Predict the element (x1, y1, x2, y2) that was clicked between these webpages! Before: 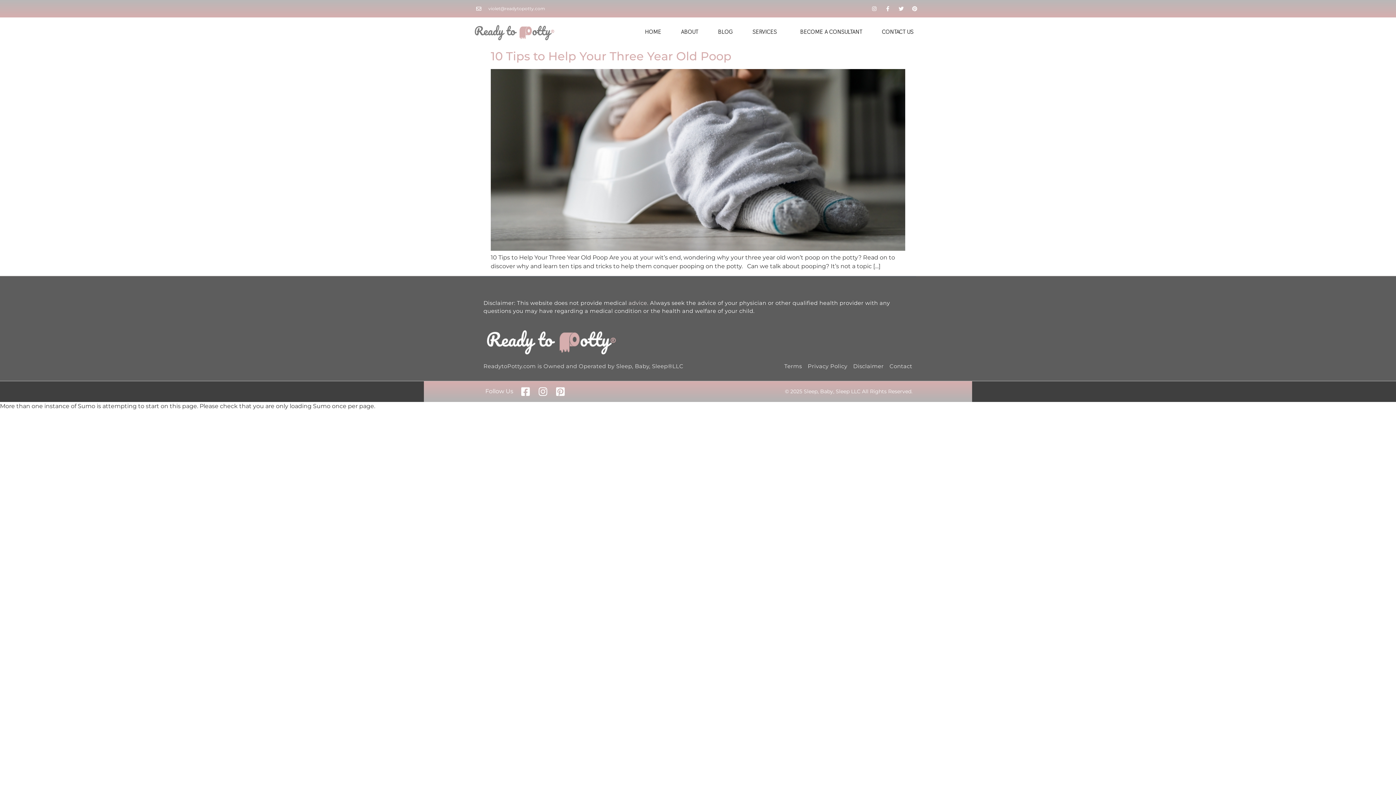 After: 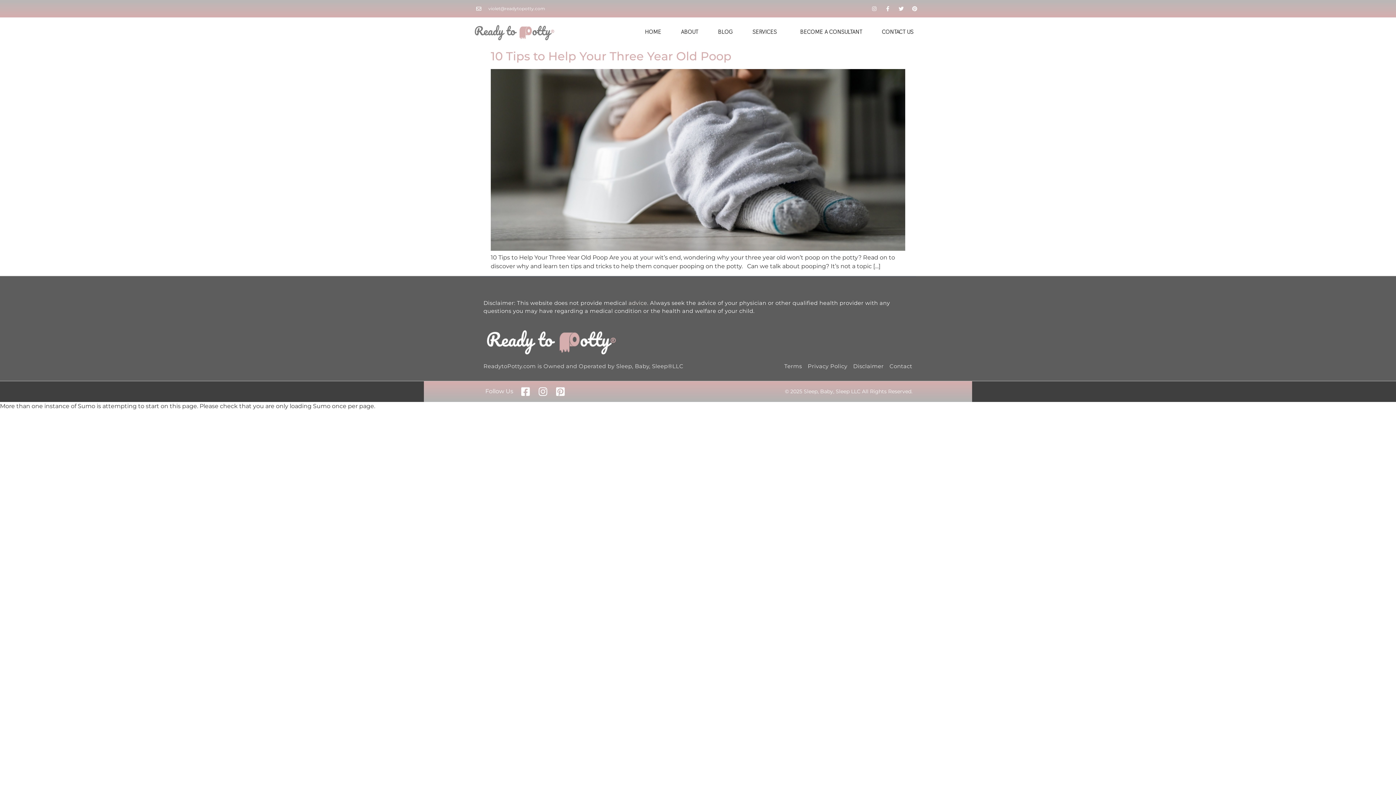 Action: label: Instagram bbox: (869, 3, 879, 13)